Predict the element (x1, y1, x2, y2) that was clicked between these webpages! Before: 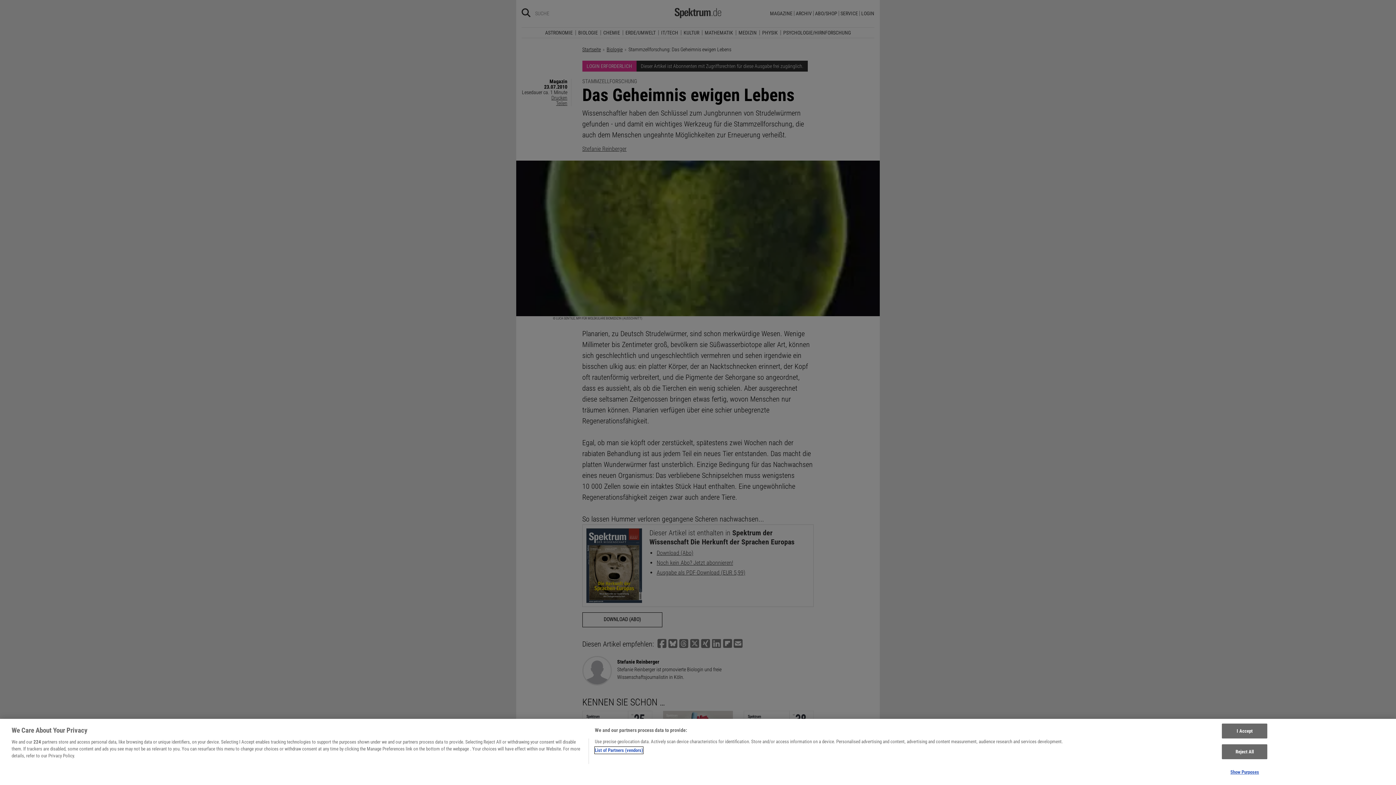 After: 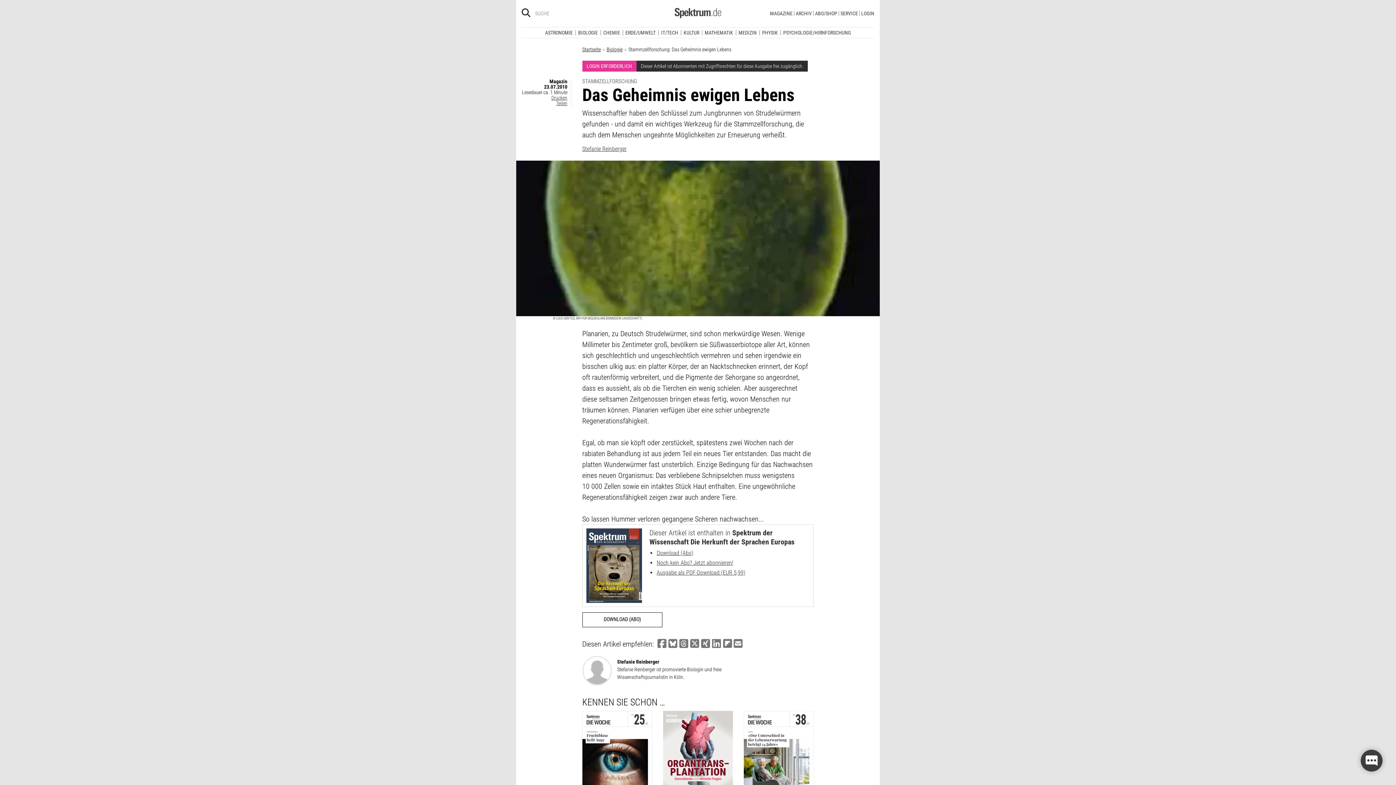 Action: bbox: (1222, 728, 1267, 743) label: I Accept